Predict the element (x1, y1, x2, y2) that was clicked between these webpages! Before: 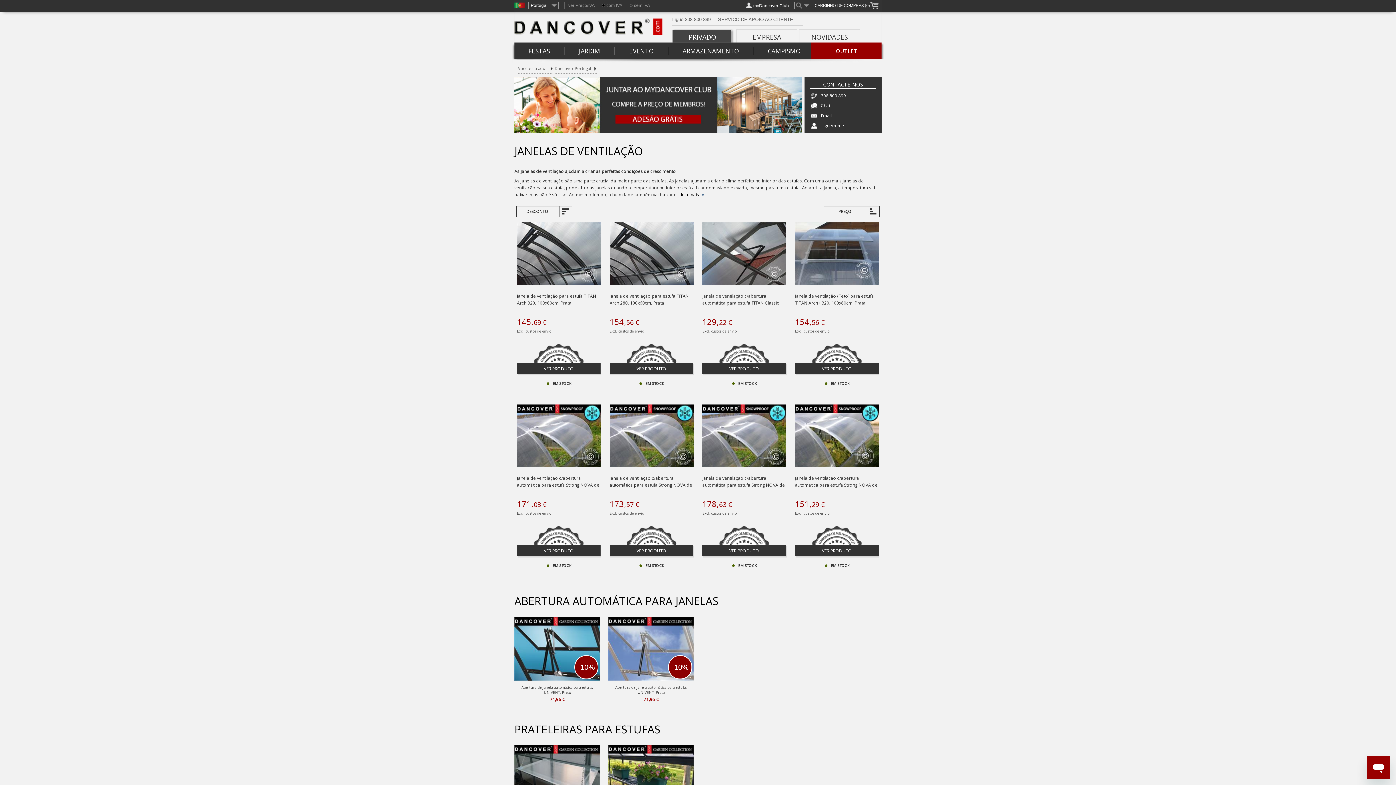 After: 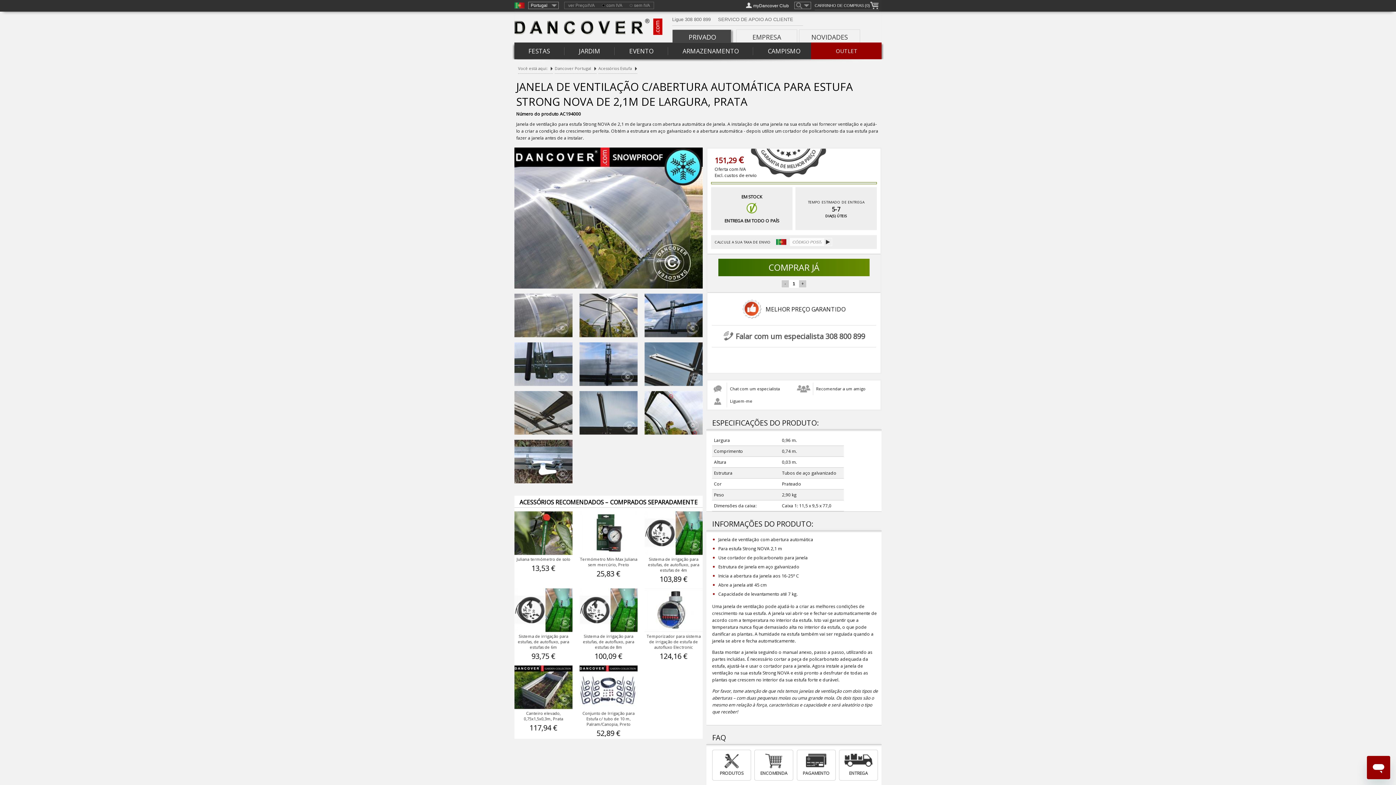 Action: bbox: (795, 545, 878, 556) label: VER PRODUTO